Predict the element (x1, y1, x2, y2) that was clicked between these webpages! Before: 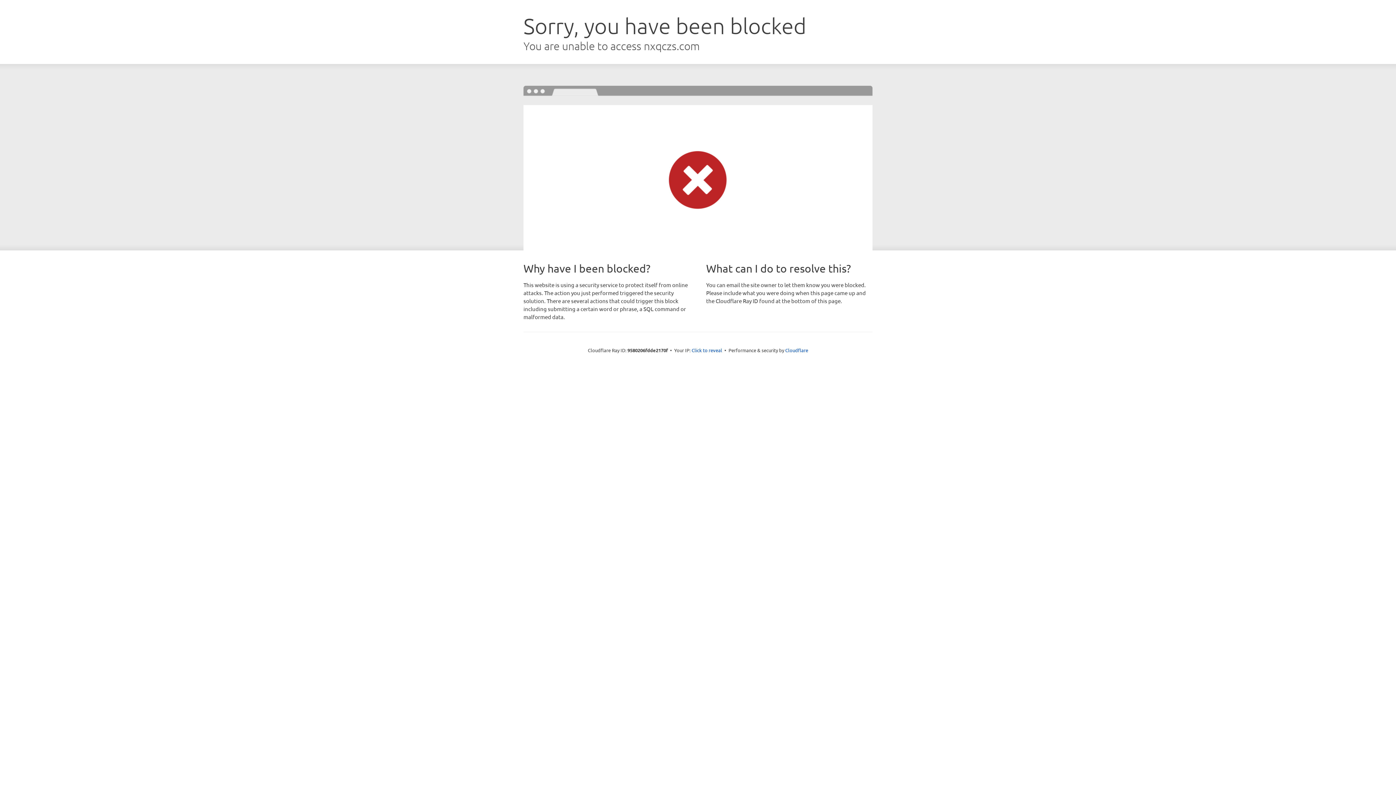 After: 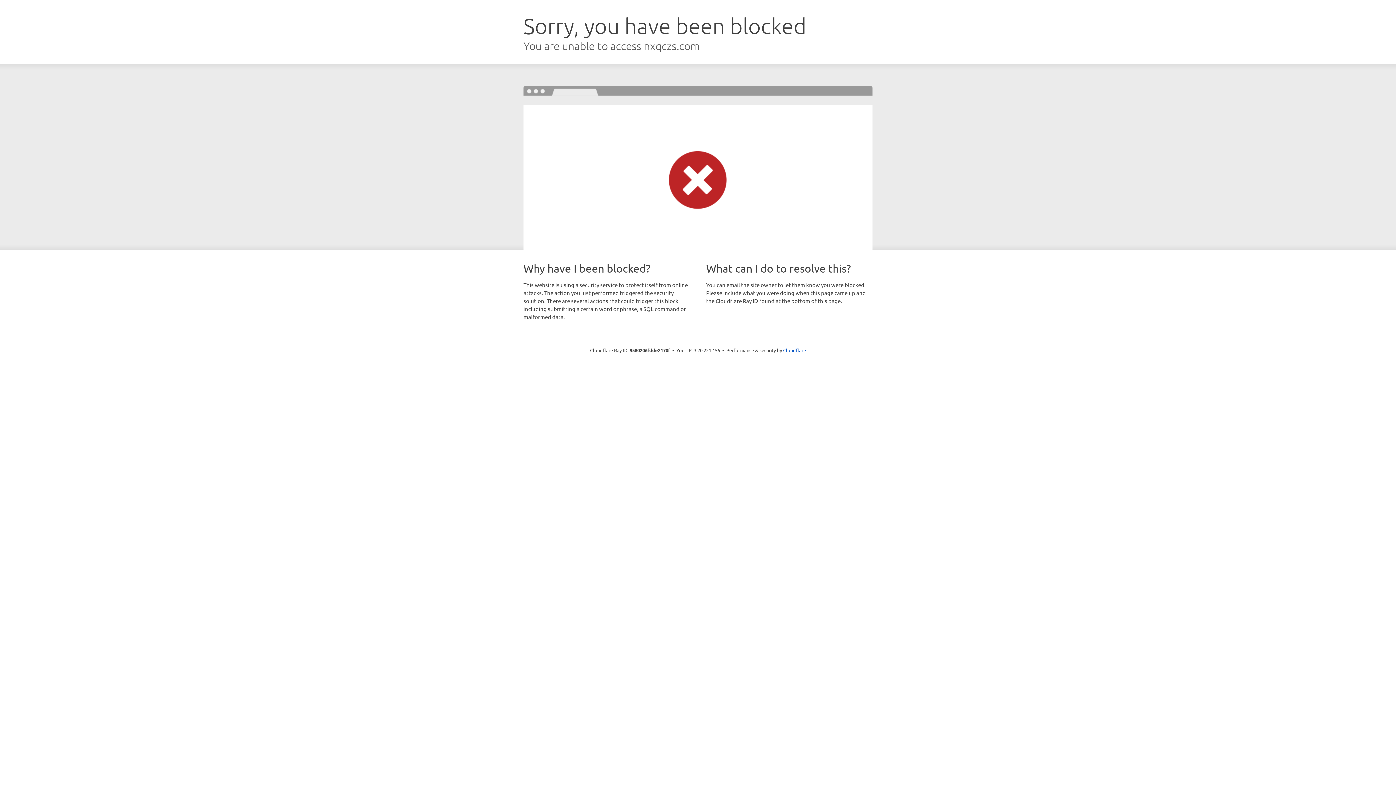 Action: label: Click to reveal bbox: (691, 346, 722, 353)